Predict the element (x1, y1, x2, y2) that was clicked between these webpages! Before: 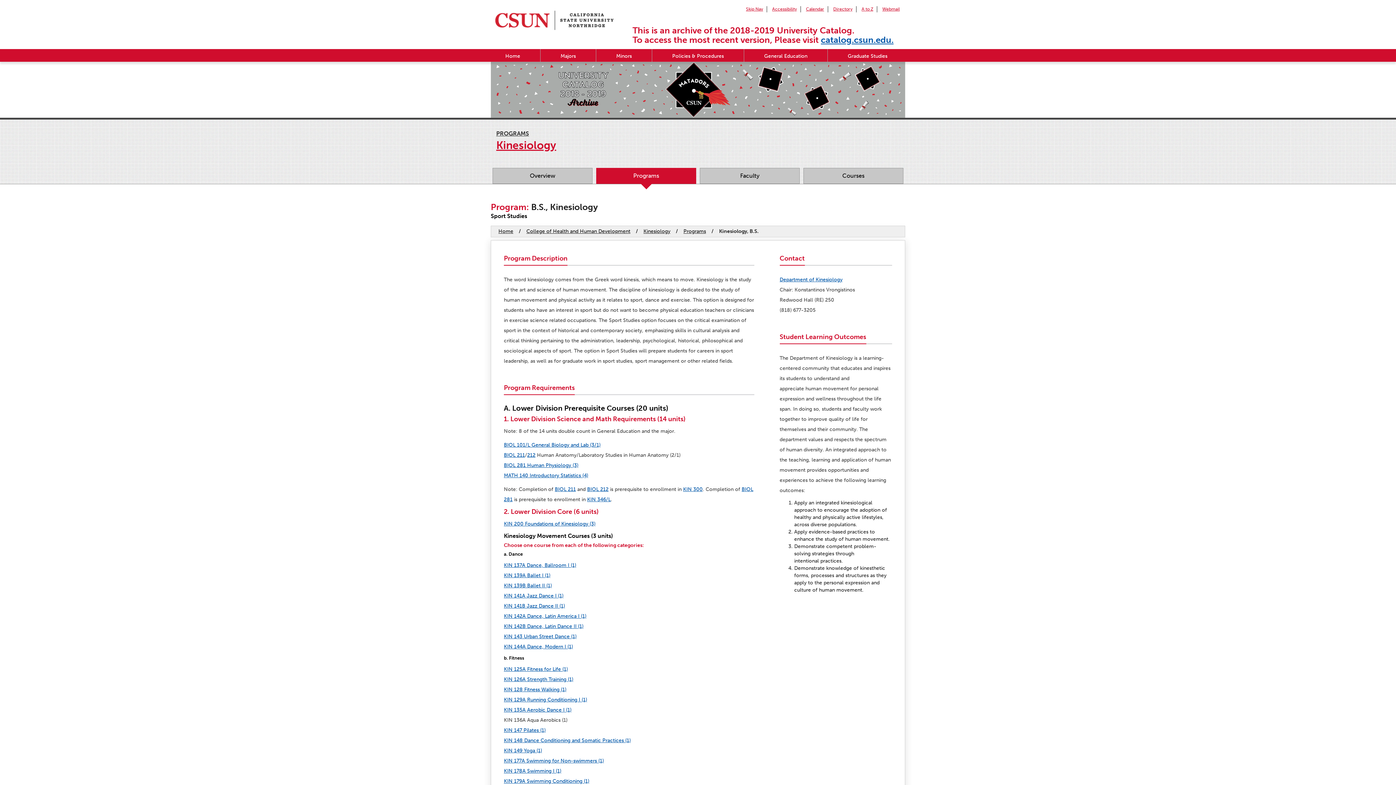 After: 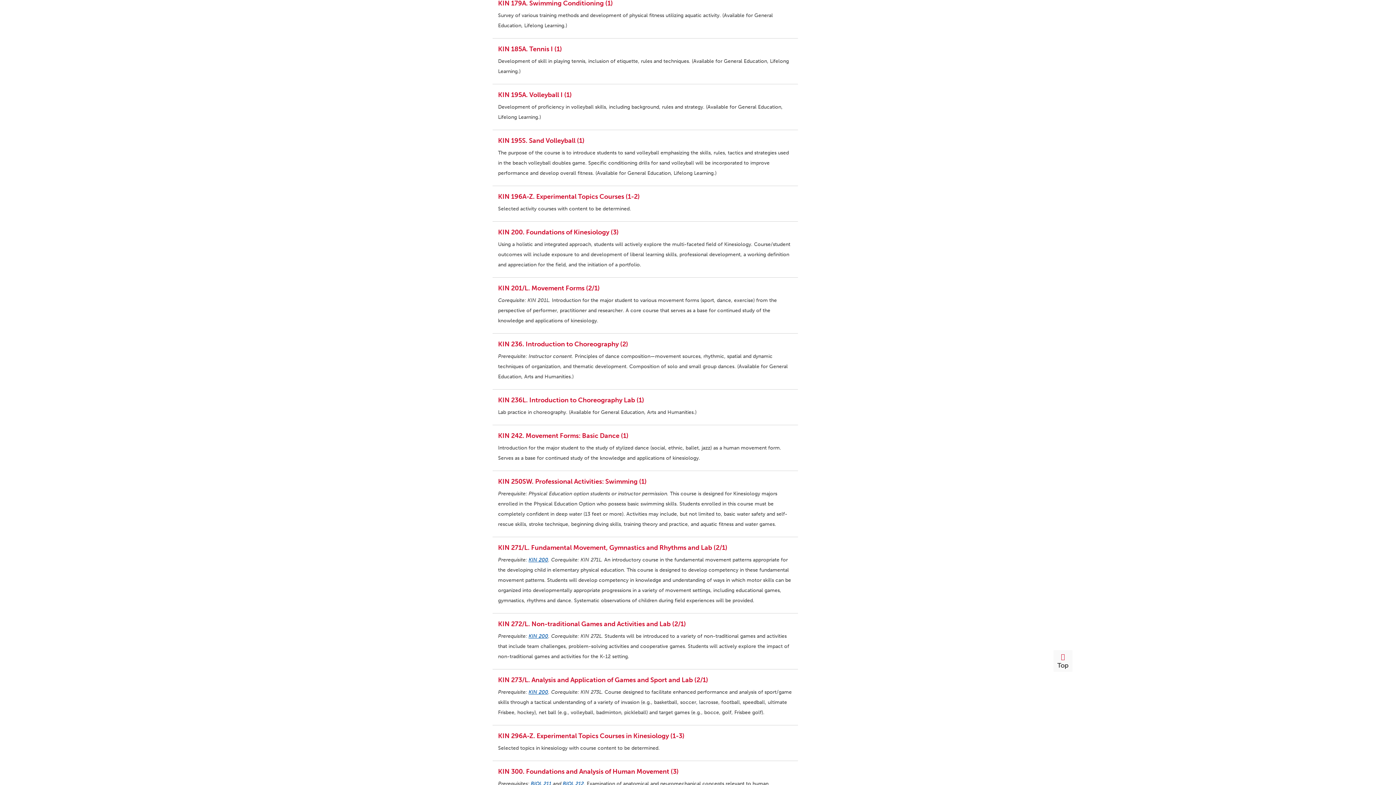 Action: label: KIN 179A Swimming Conditioning (1) bbox: (504, 778, 589, 784)